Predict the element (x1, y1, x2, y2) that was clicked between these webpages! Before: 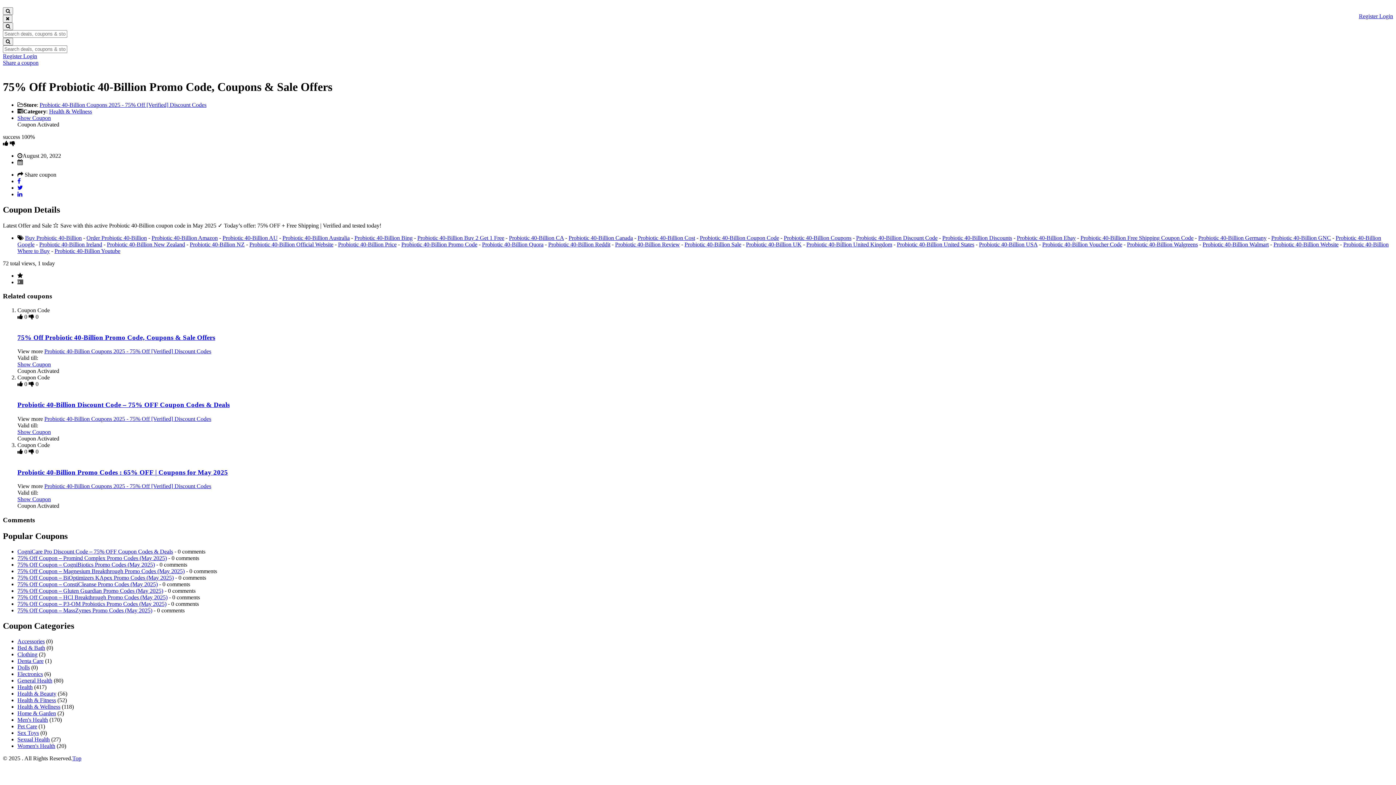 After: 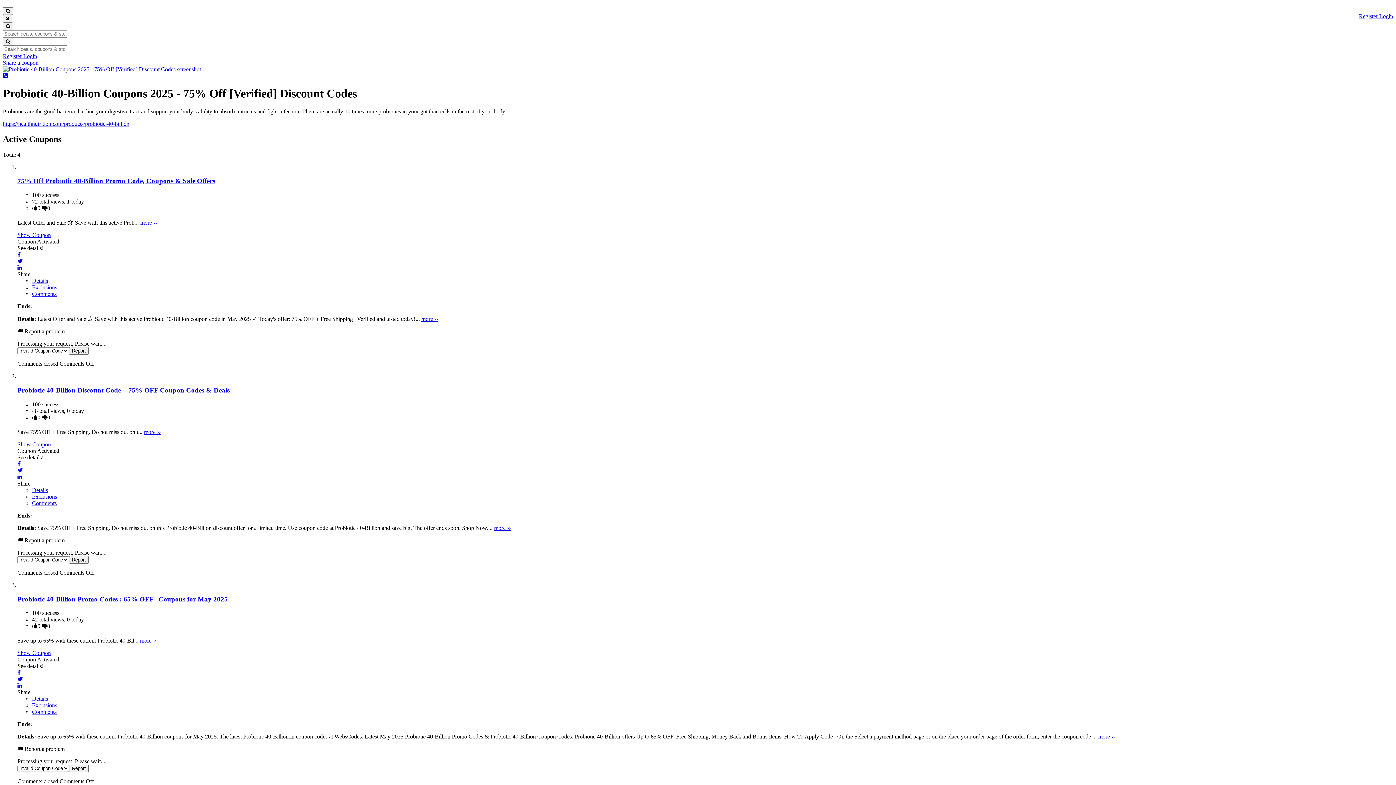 Action: bbox: (44, 348, 211, 354) label: Probiotic 40-Billion Coupons 2025 - 75% Off [Verified] Discount Codes